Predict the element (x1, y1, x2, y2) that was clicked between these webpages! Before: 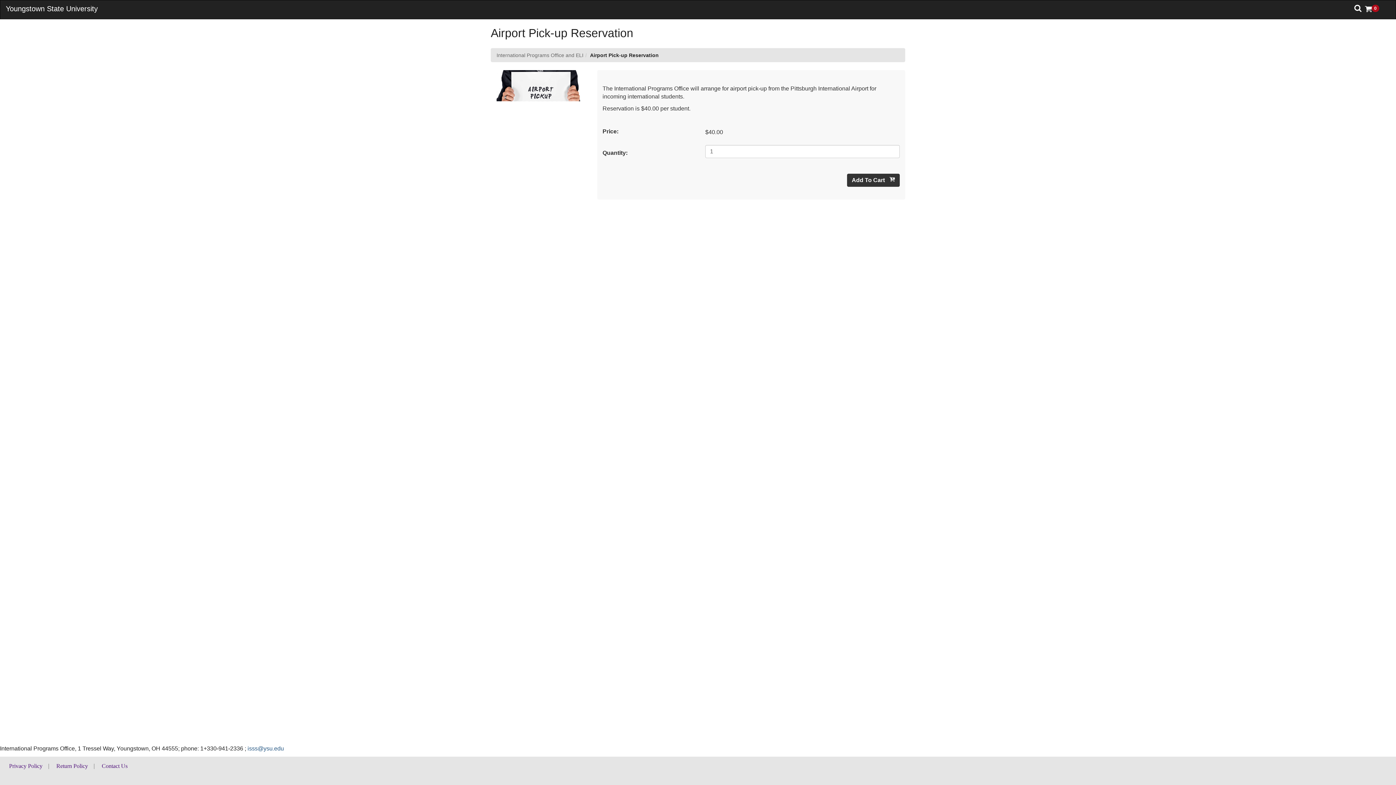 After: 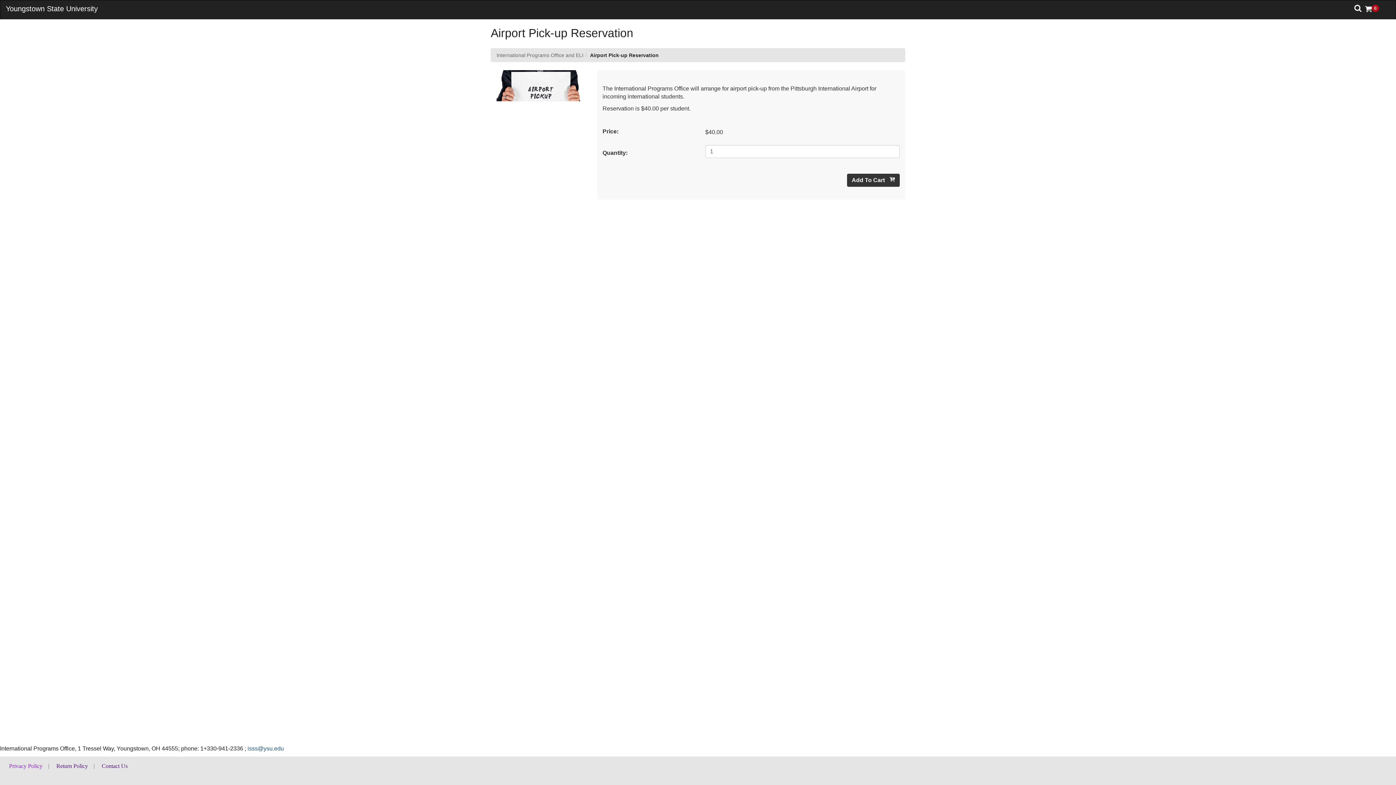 Action: bbox: (9, 763, 42, 769) label: Privacy Policy